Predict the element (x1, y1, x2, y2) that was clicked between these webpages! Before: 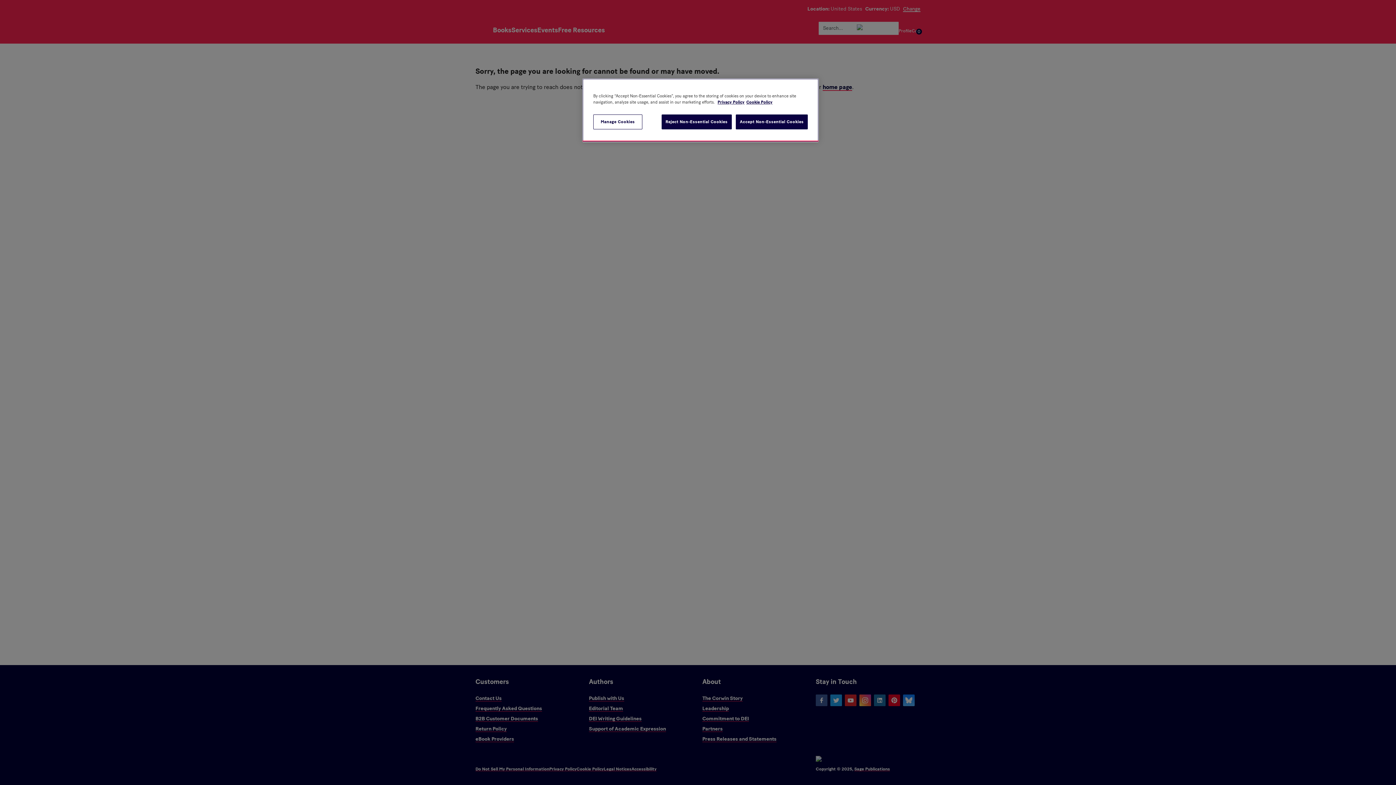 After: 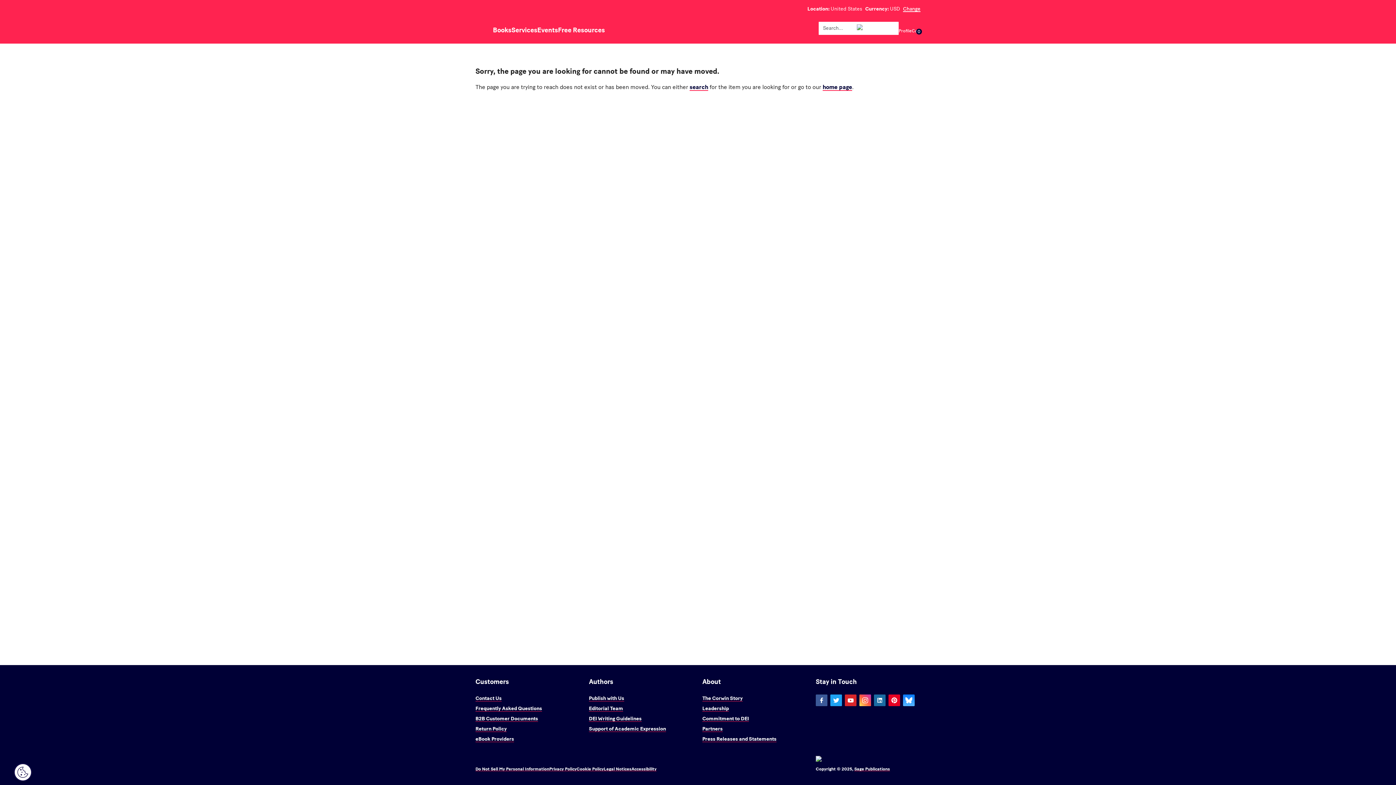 Action: bbox: (661, 114, 731, 129) label: Reject Non-Essential Cookies